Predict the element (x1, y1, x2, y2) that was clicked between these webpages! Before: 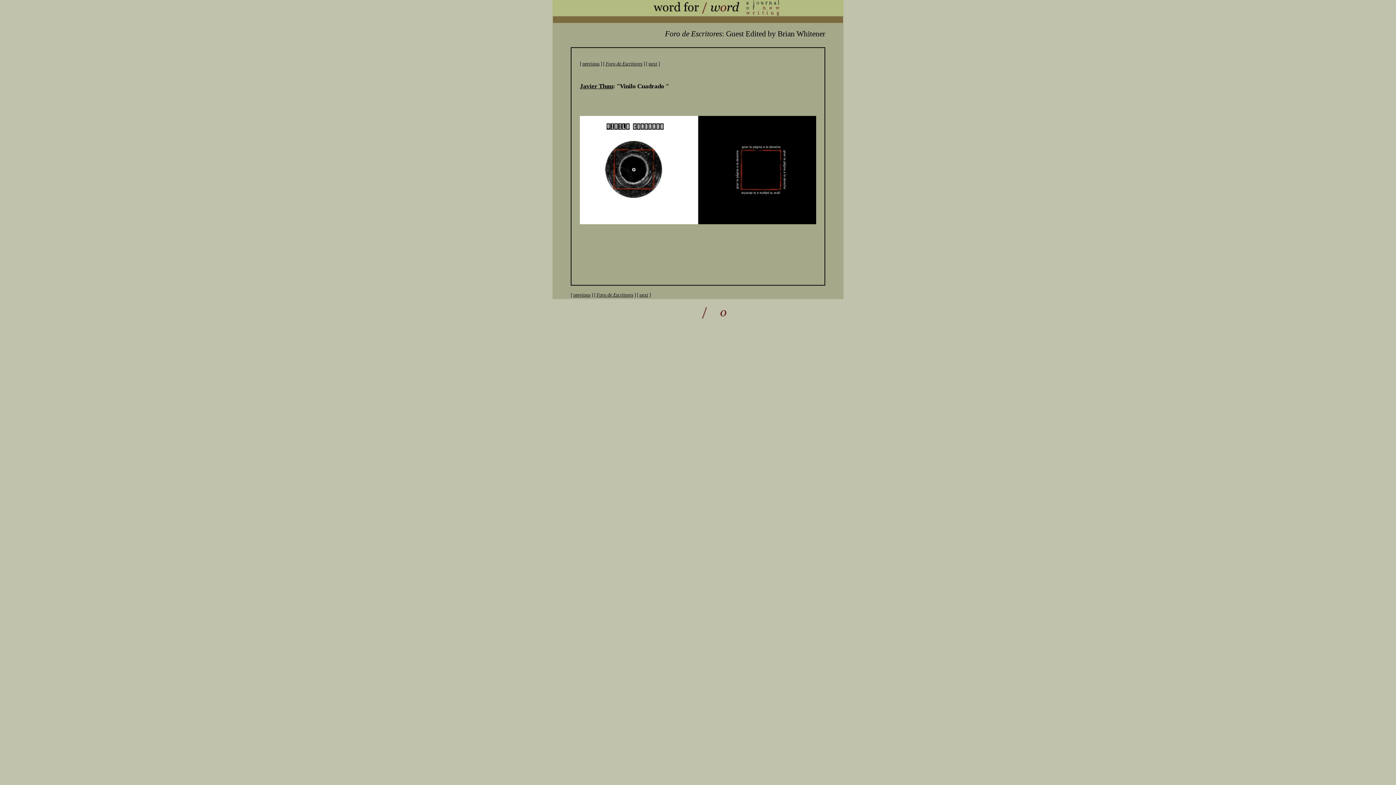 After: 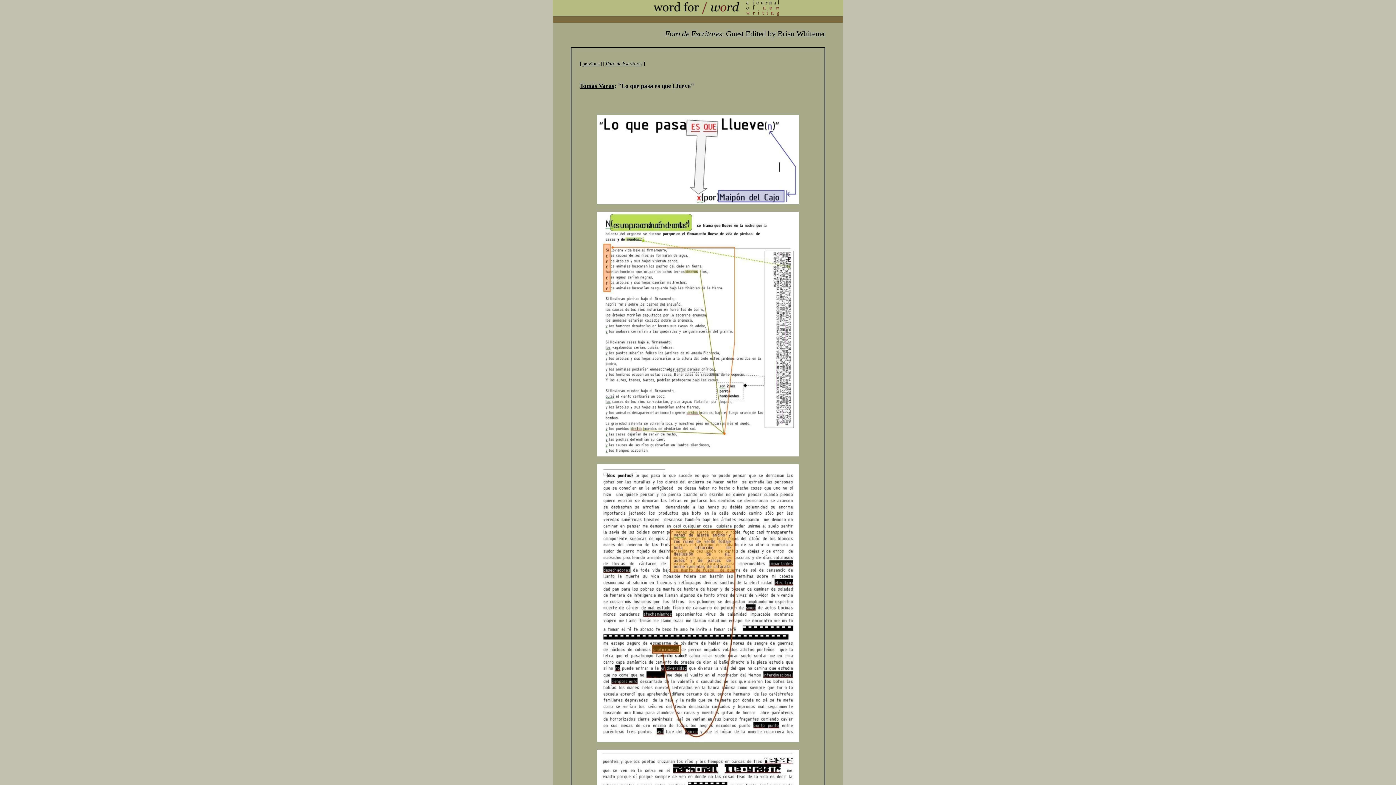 Action: label: next bbox: (639, 292, 648, 297)